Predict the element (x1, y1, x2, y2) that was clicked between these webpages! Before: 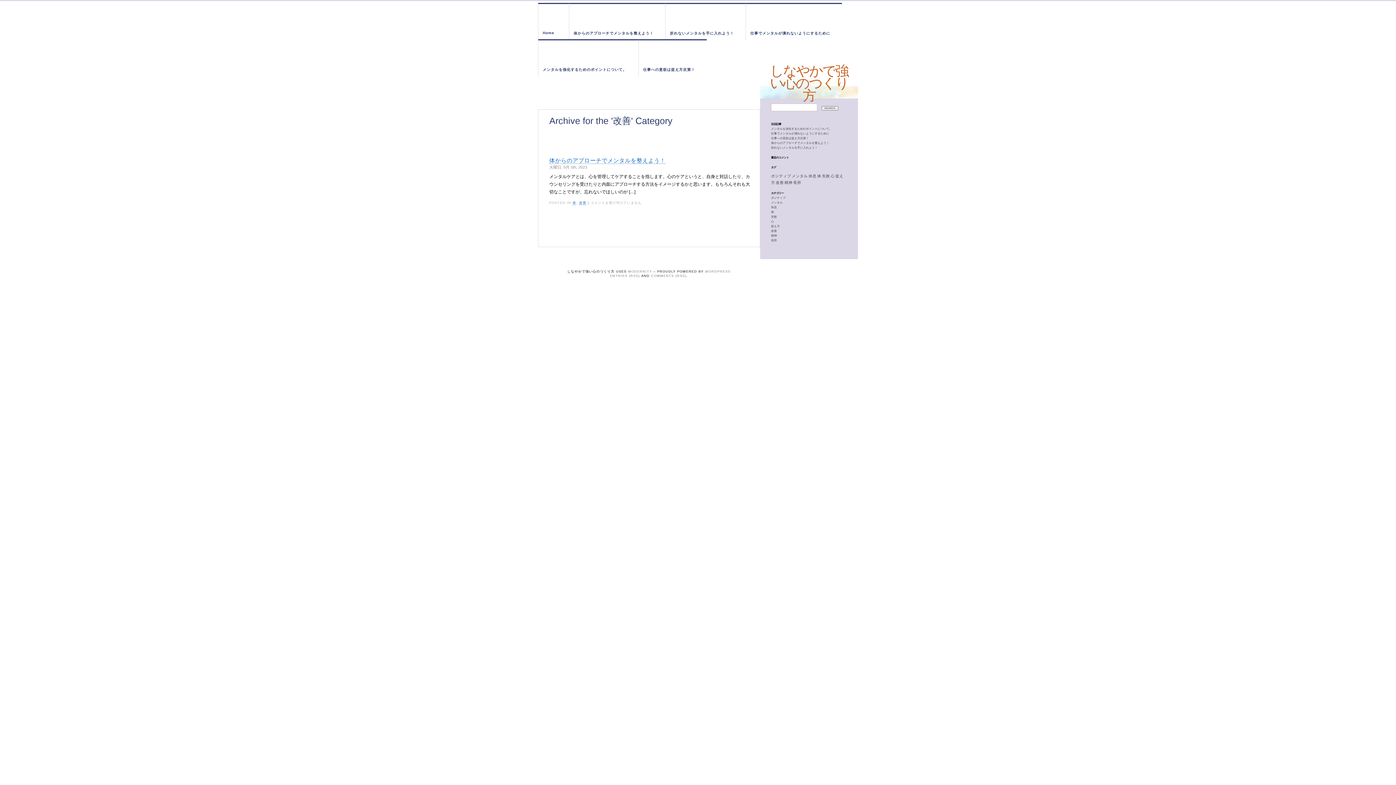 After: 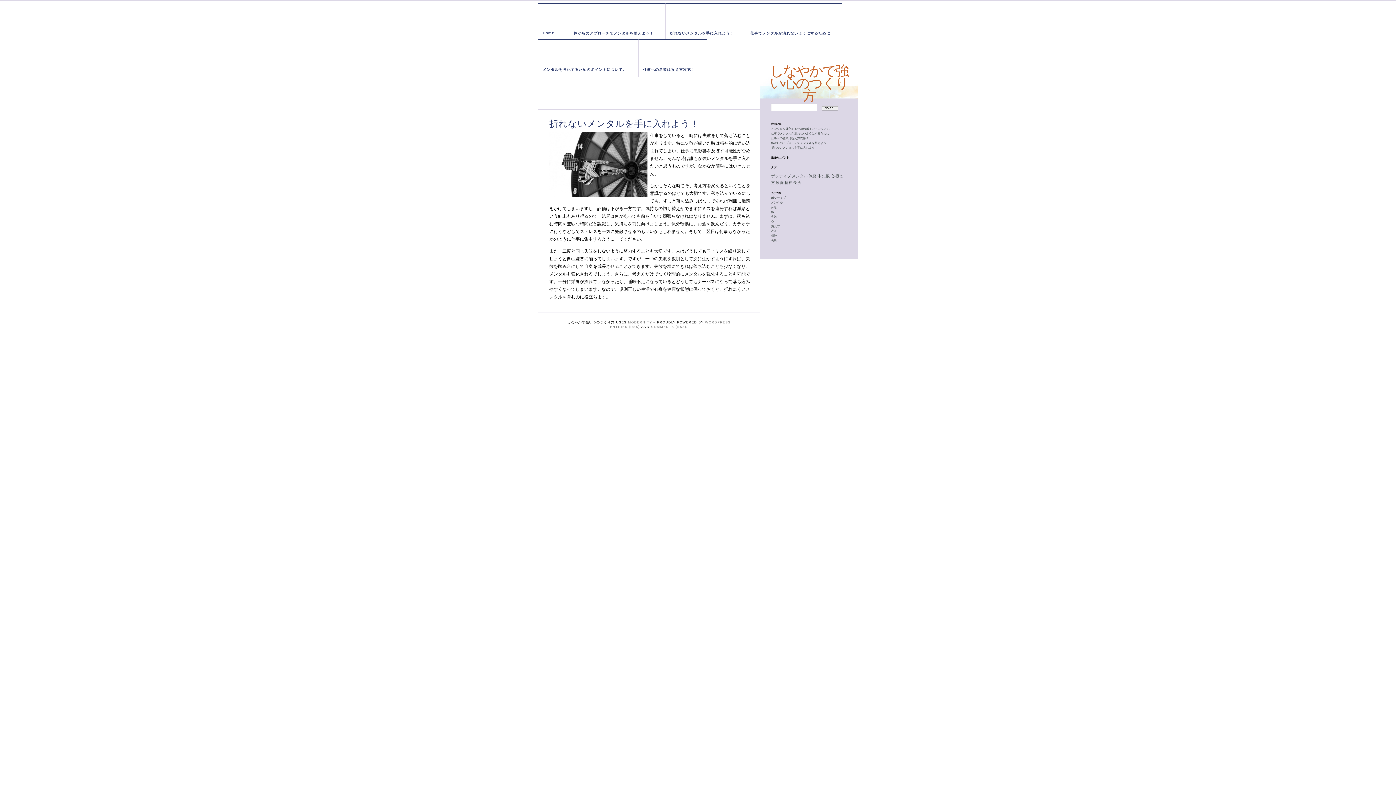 Action: label: 折れないメンタルを手に入れよう！ bbox: (771, 146, 817, 149)